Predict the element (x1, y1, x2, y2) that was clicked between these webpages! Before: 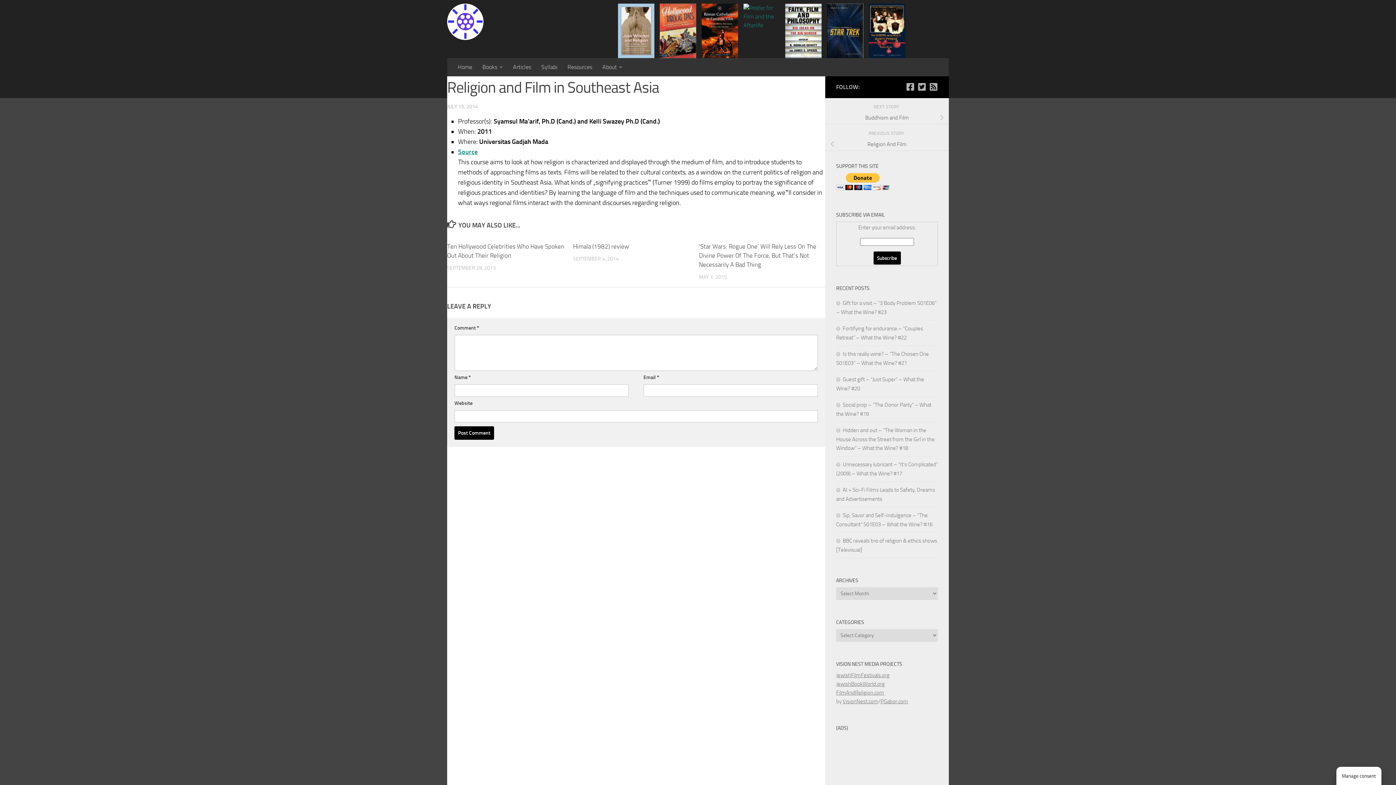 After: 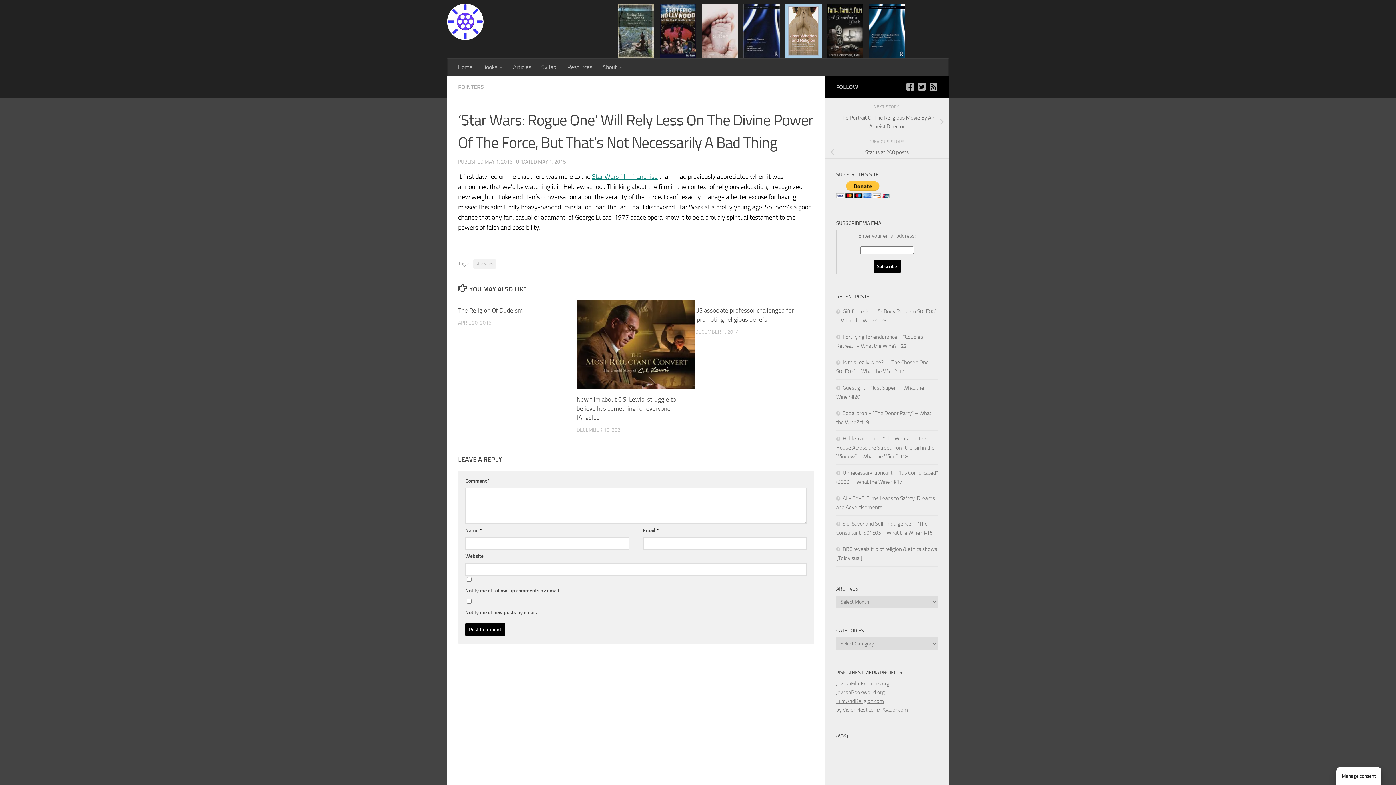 Action: bbox: (699, 242, 816, 268) label: ‘Star Wars: Rogue One’ Will Rely Less On The Divine Power Of The Force, But That’s Not Necessarily A Bad Thing